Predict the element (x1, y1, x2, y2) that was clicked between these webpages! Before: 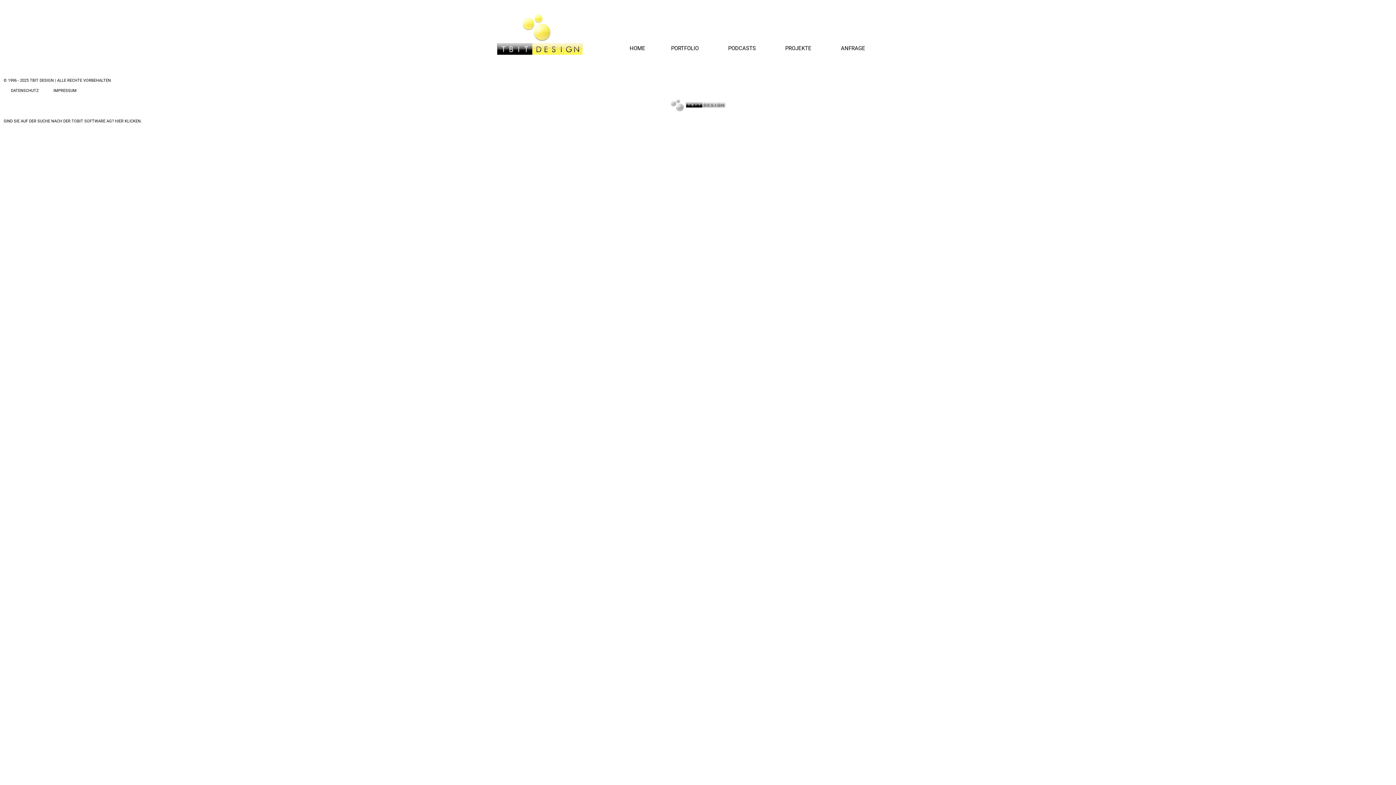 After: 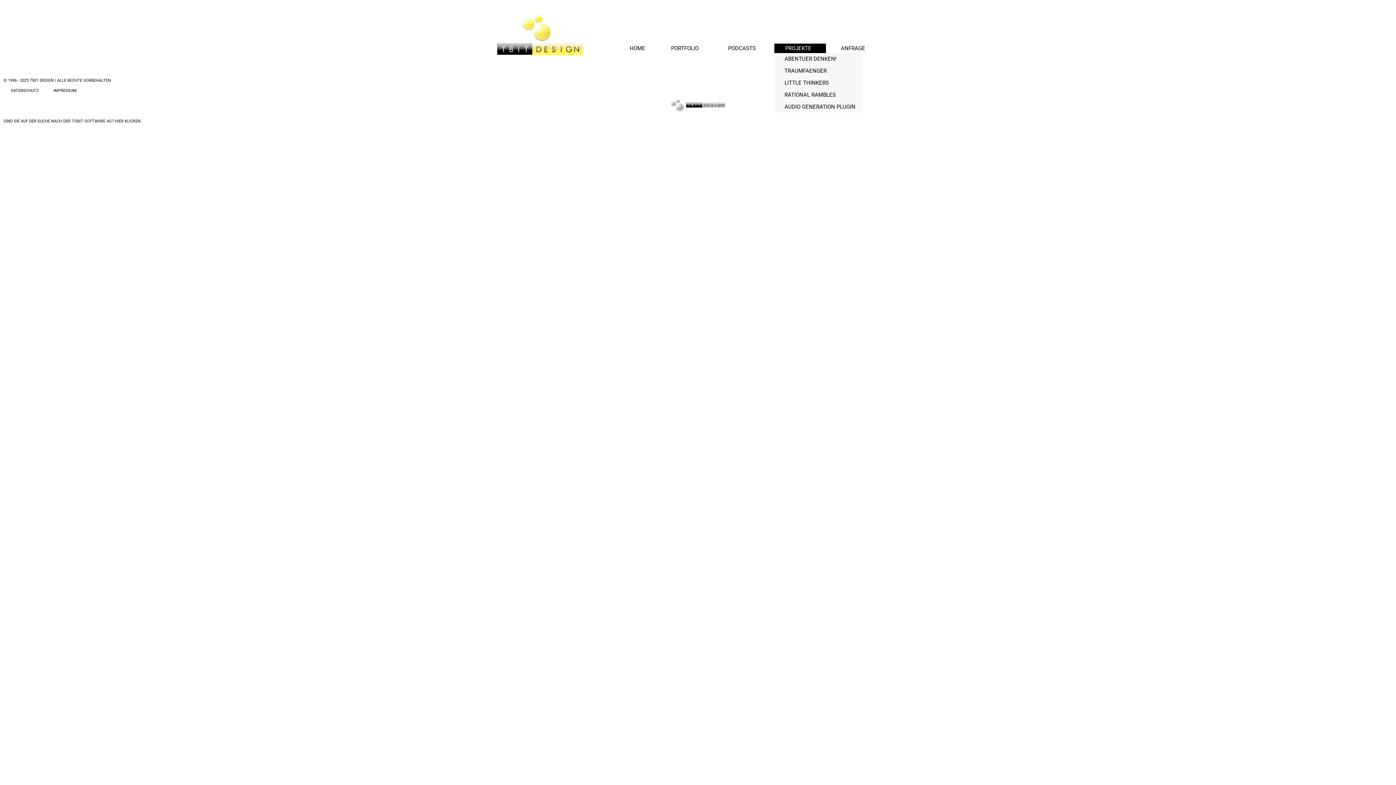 Action: bbox: (774, 43, 826, 53) label: PROJEKTE